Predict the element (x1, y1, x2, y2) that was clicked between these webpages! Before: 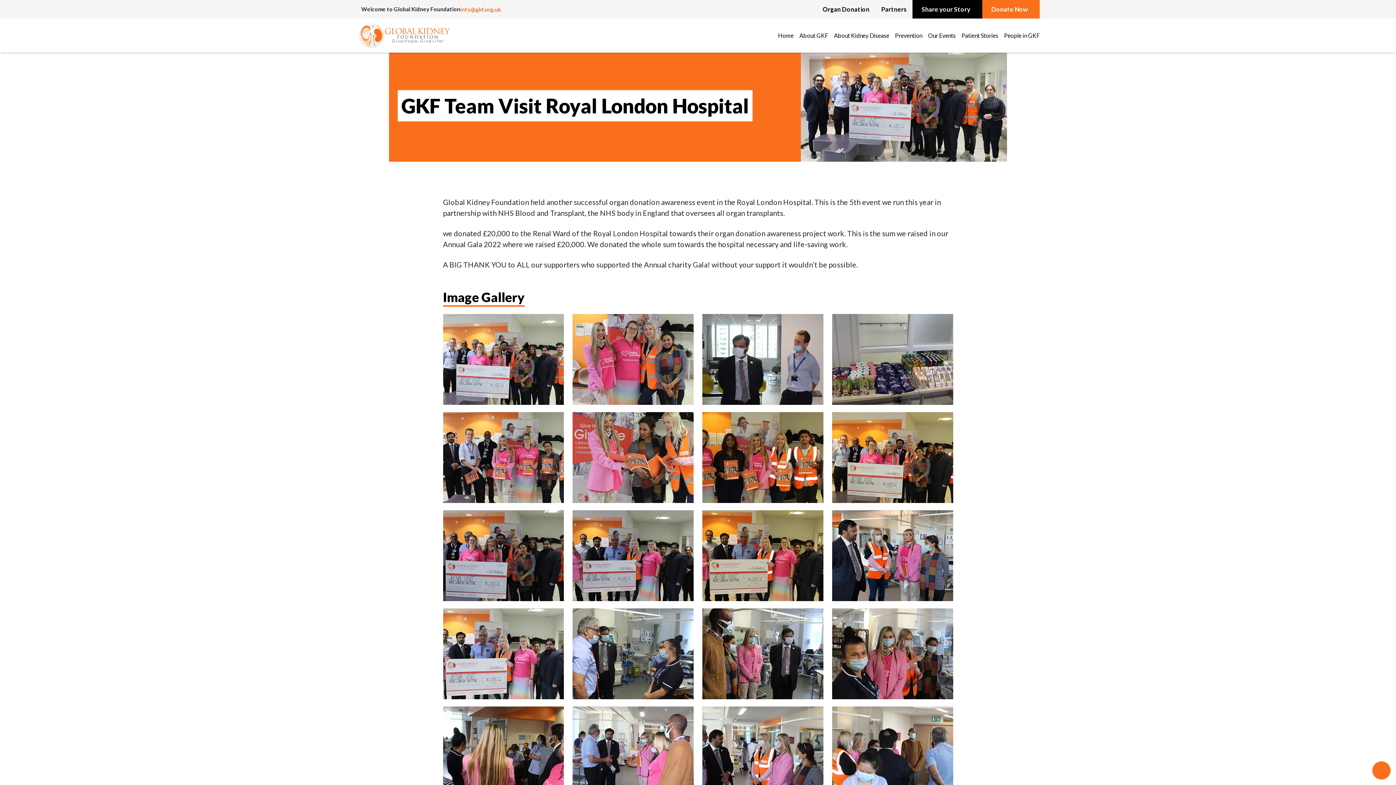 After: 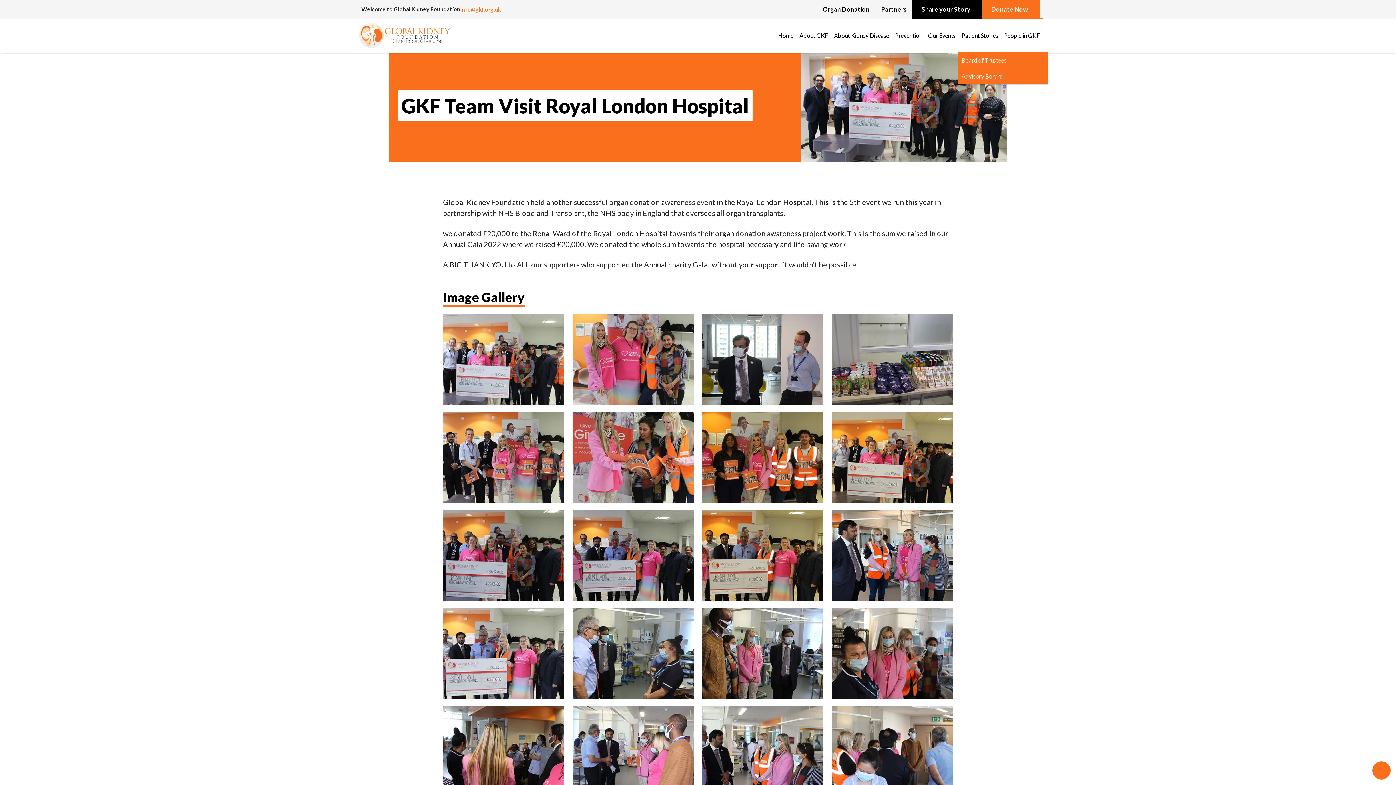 Action: label: People in GKF bbox: (1001, 29, 1042, 42)